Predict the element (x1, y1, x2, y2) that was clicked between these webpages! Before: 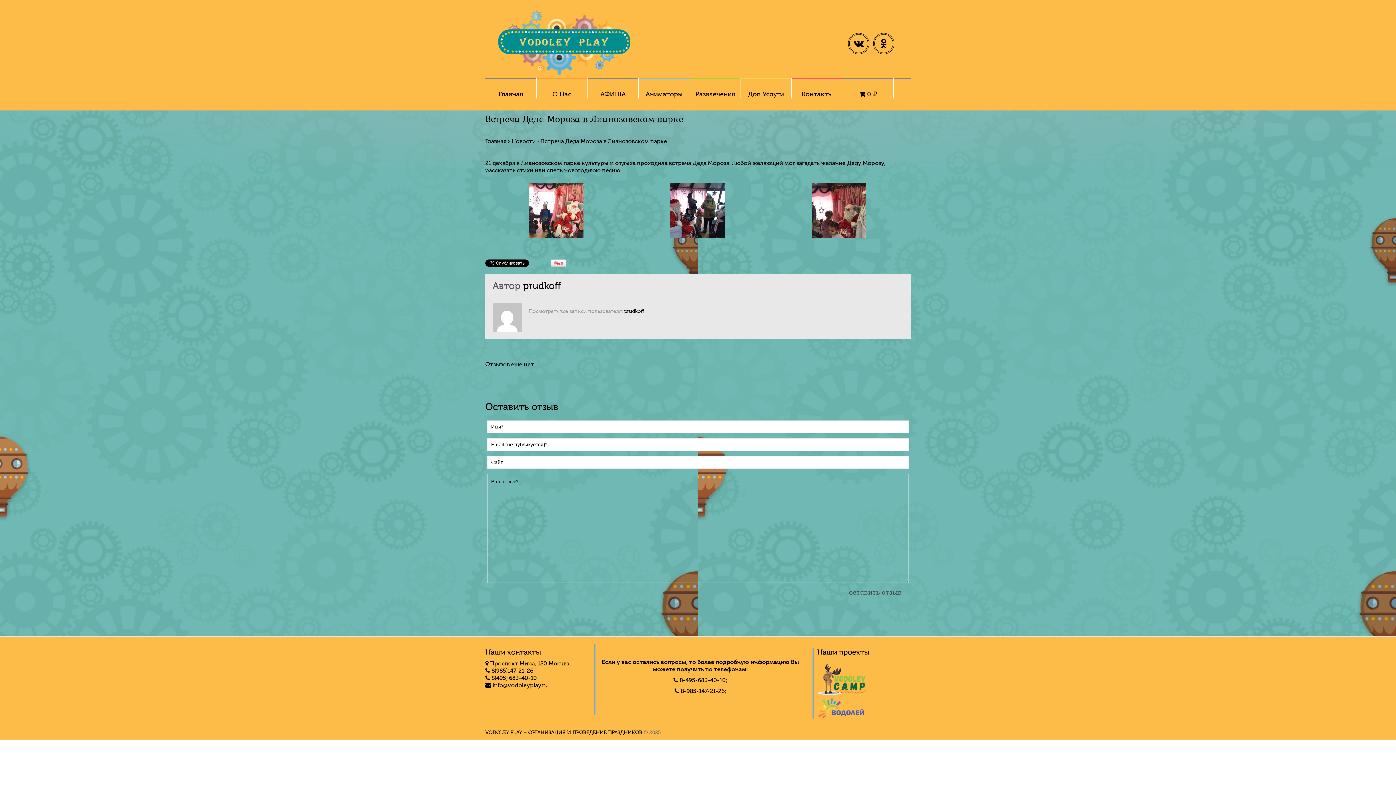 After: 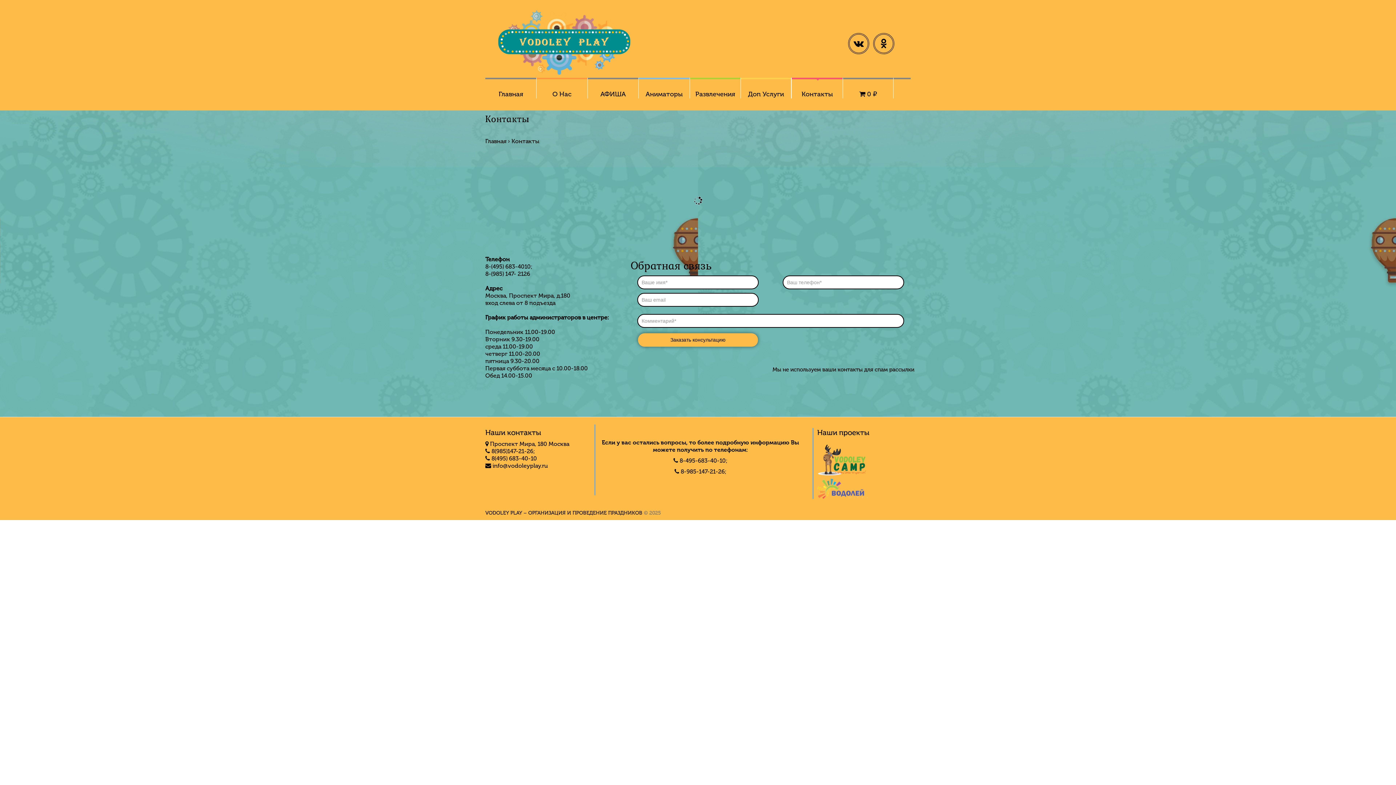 Action: label: Контакты bbox: (801, 90, 833, 98)